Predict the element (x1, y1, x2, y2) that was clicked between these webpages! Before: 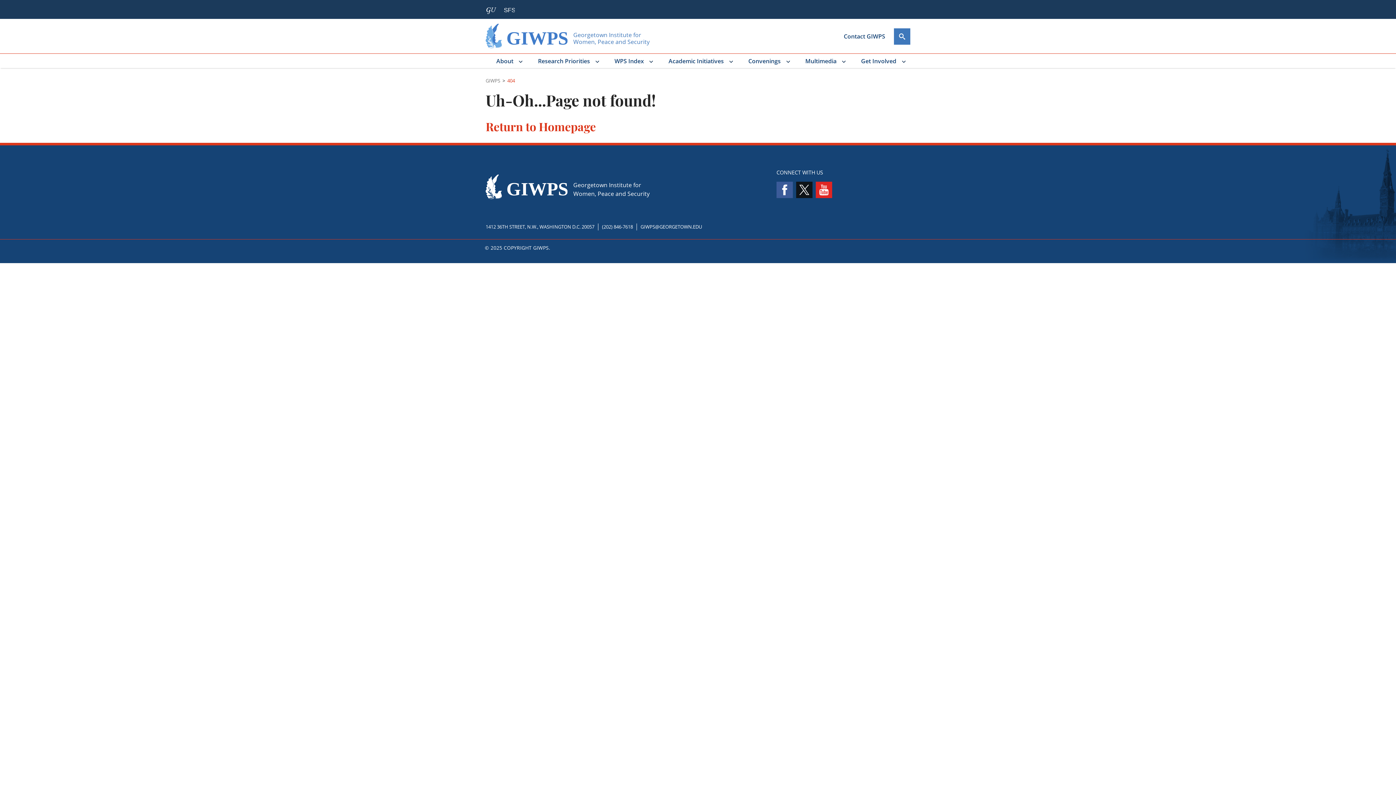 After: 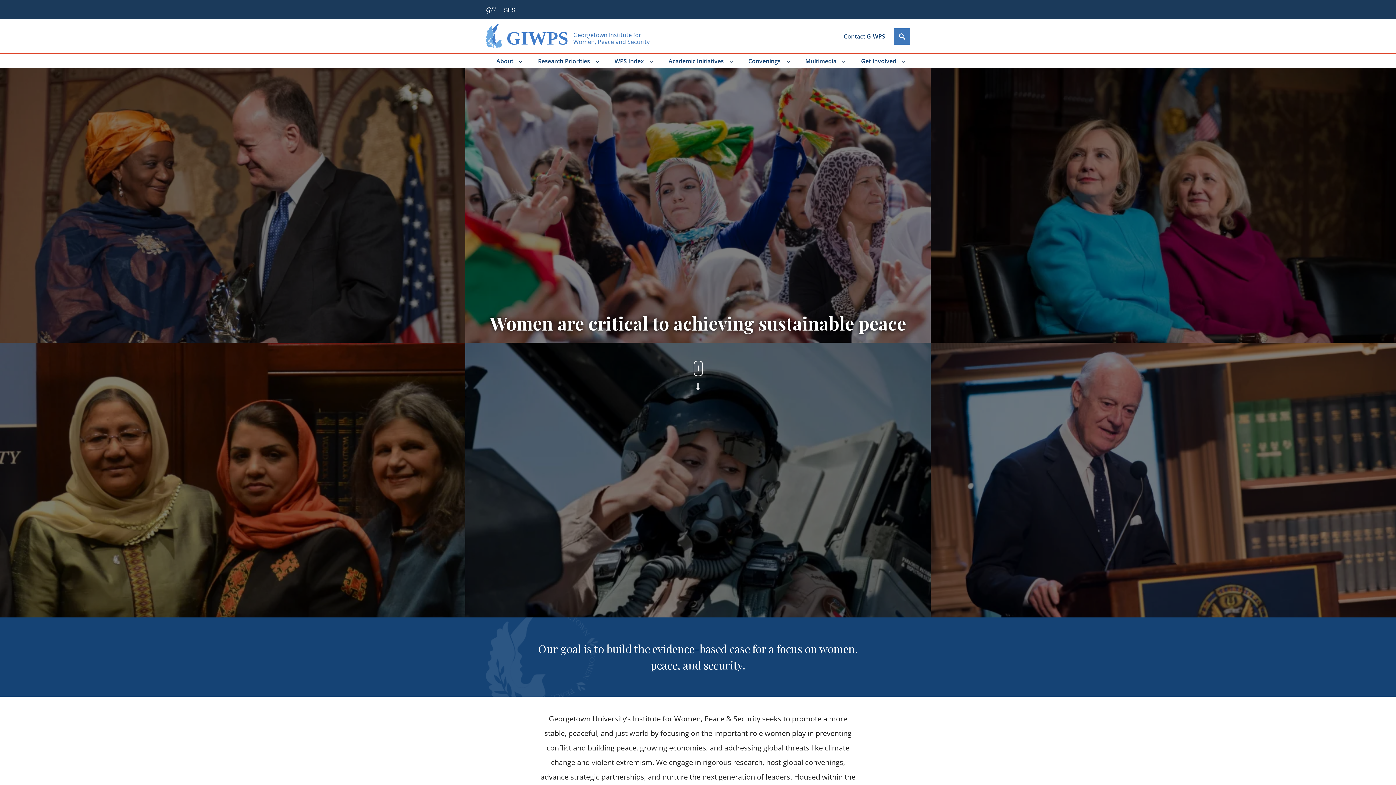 Action: bbox: (485, 173, 567, 201) label: GIWPS Homepage